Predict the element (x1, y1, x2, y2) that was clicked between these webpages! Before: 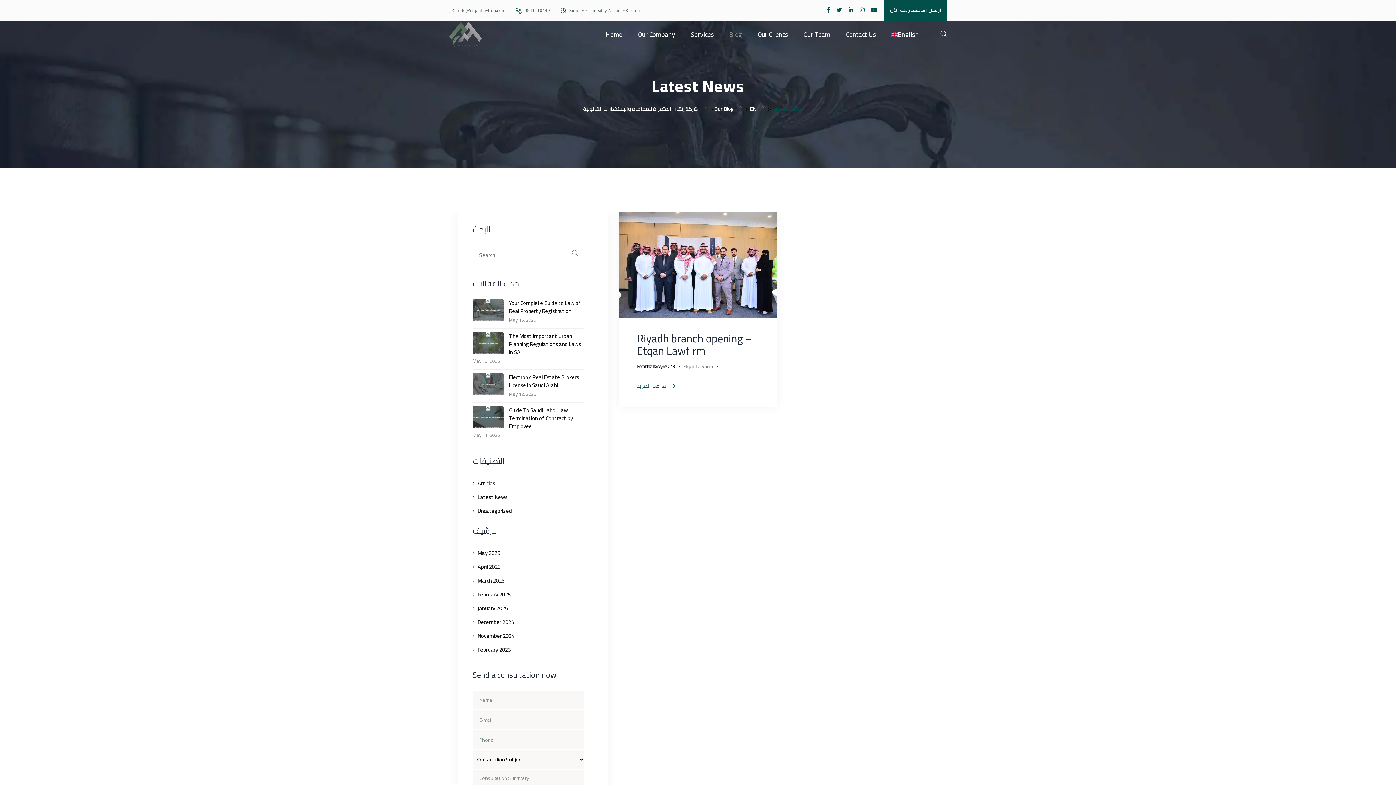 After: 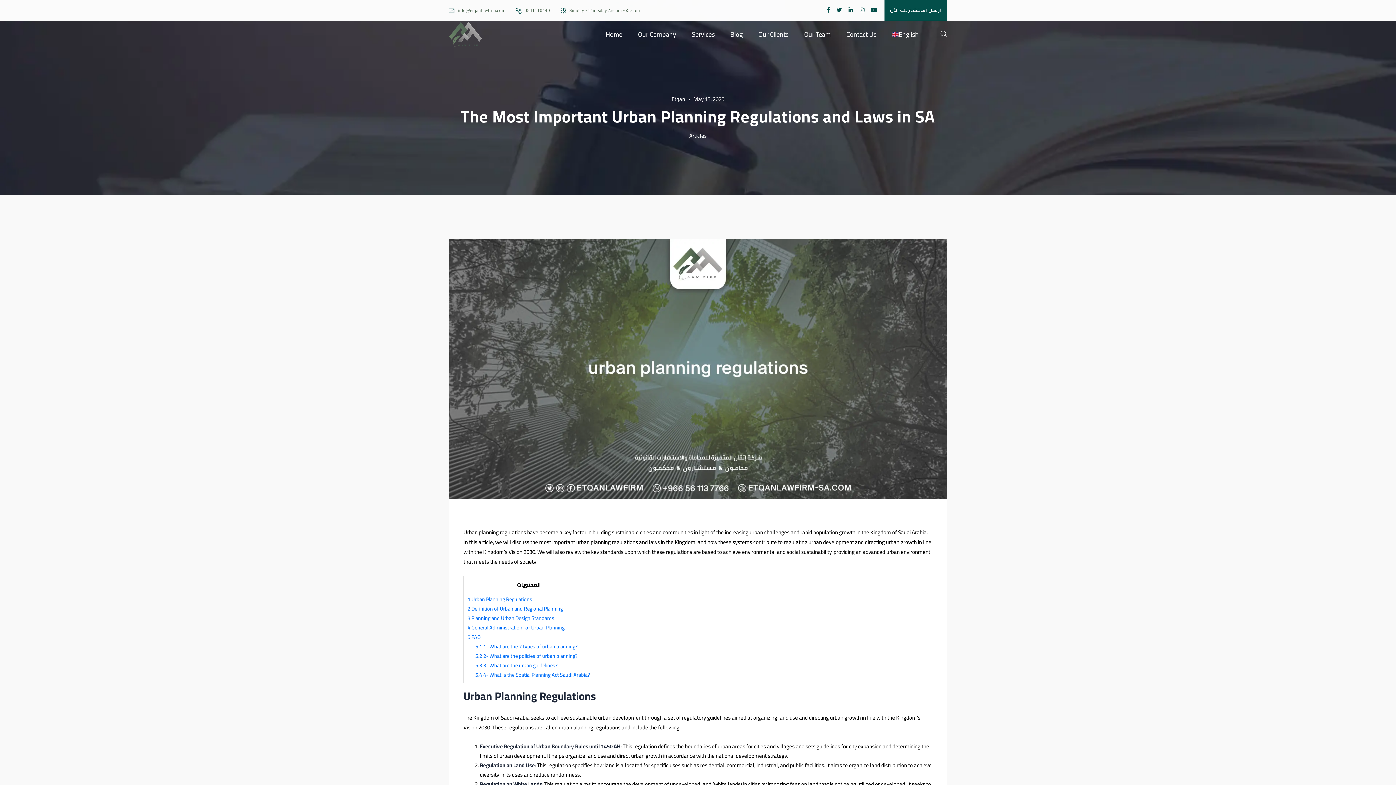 Action: bbox: (472, 337, 503, 347)